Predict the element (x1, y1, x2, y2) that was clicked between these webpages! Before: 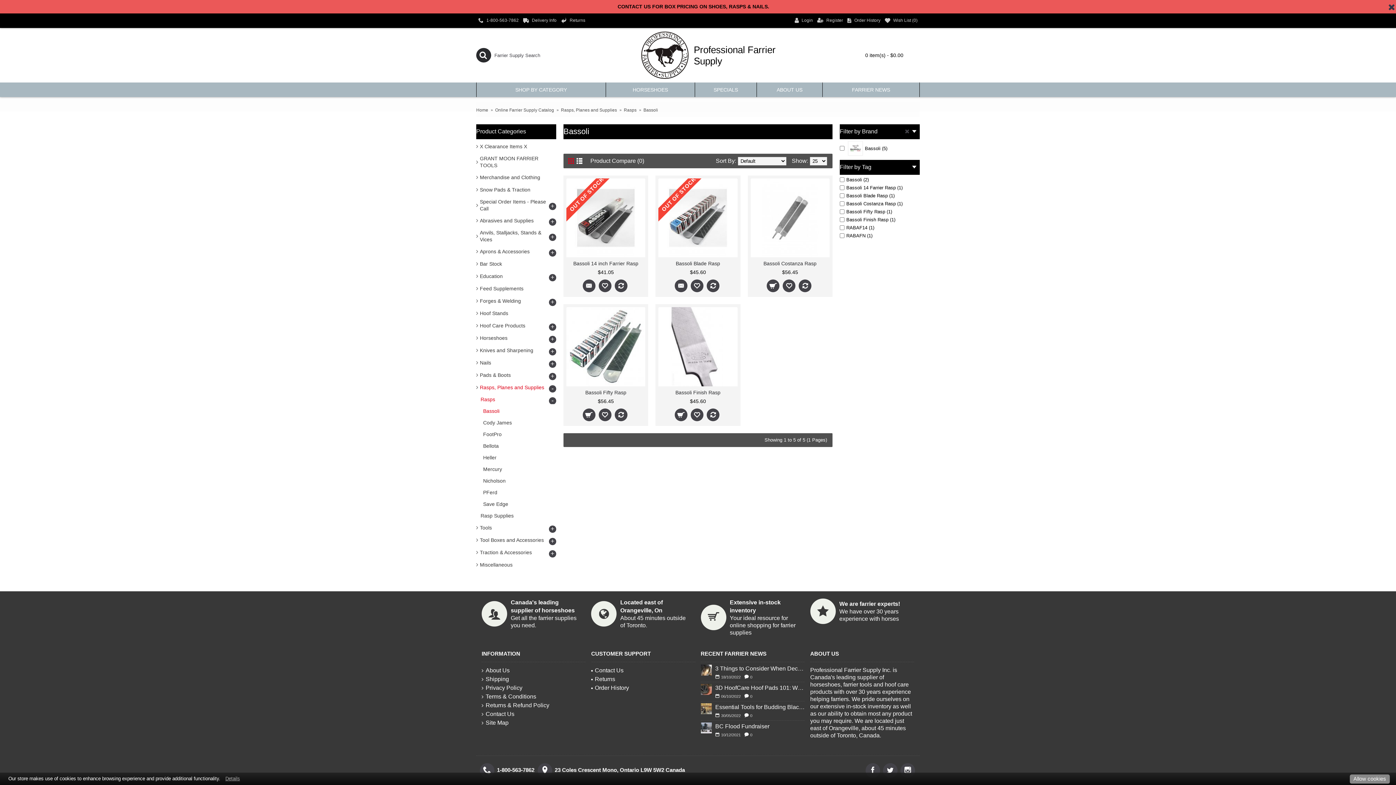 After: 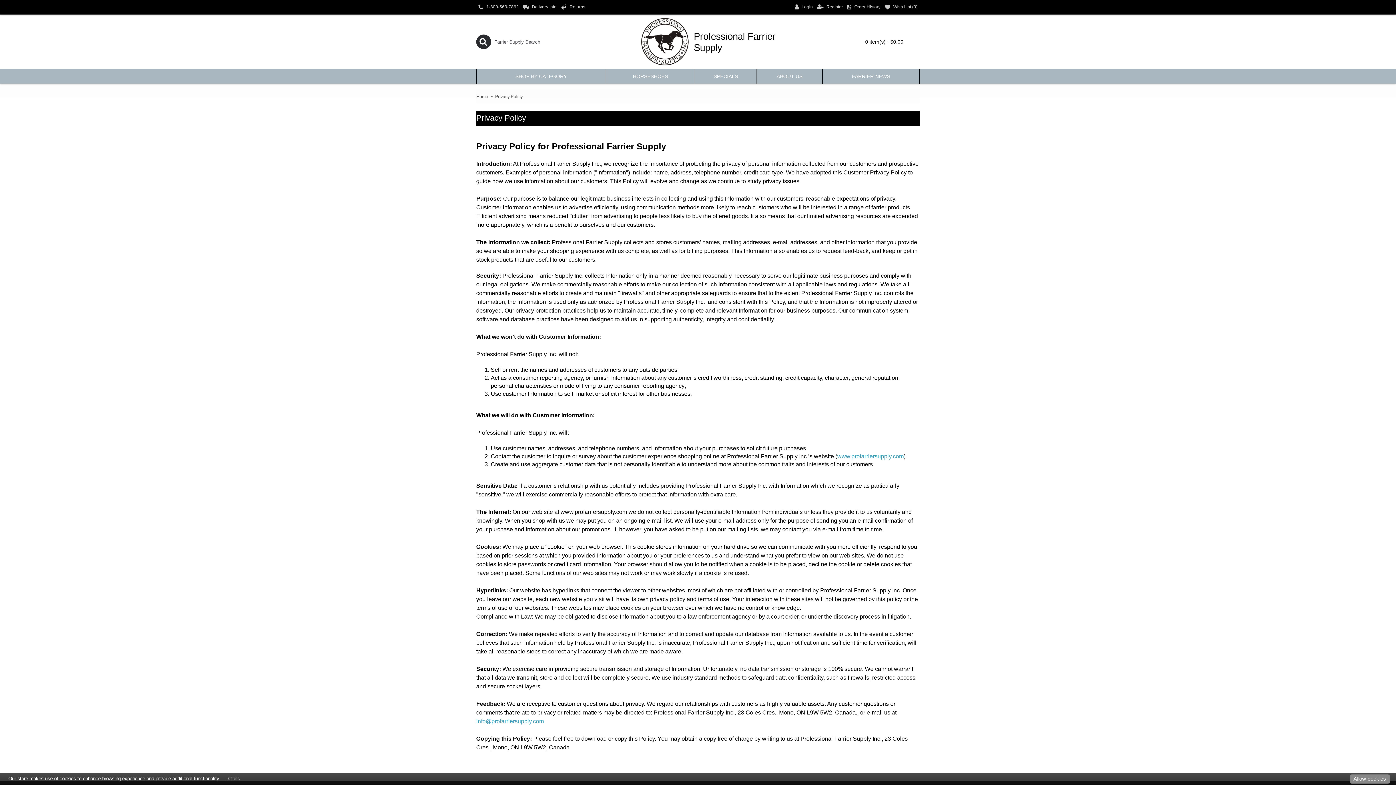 Action: label: Privacy Policy bbox: (481, 684, 585, 692)